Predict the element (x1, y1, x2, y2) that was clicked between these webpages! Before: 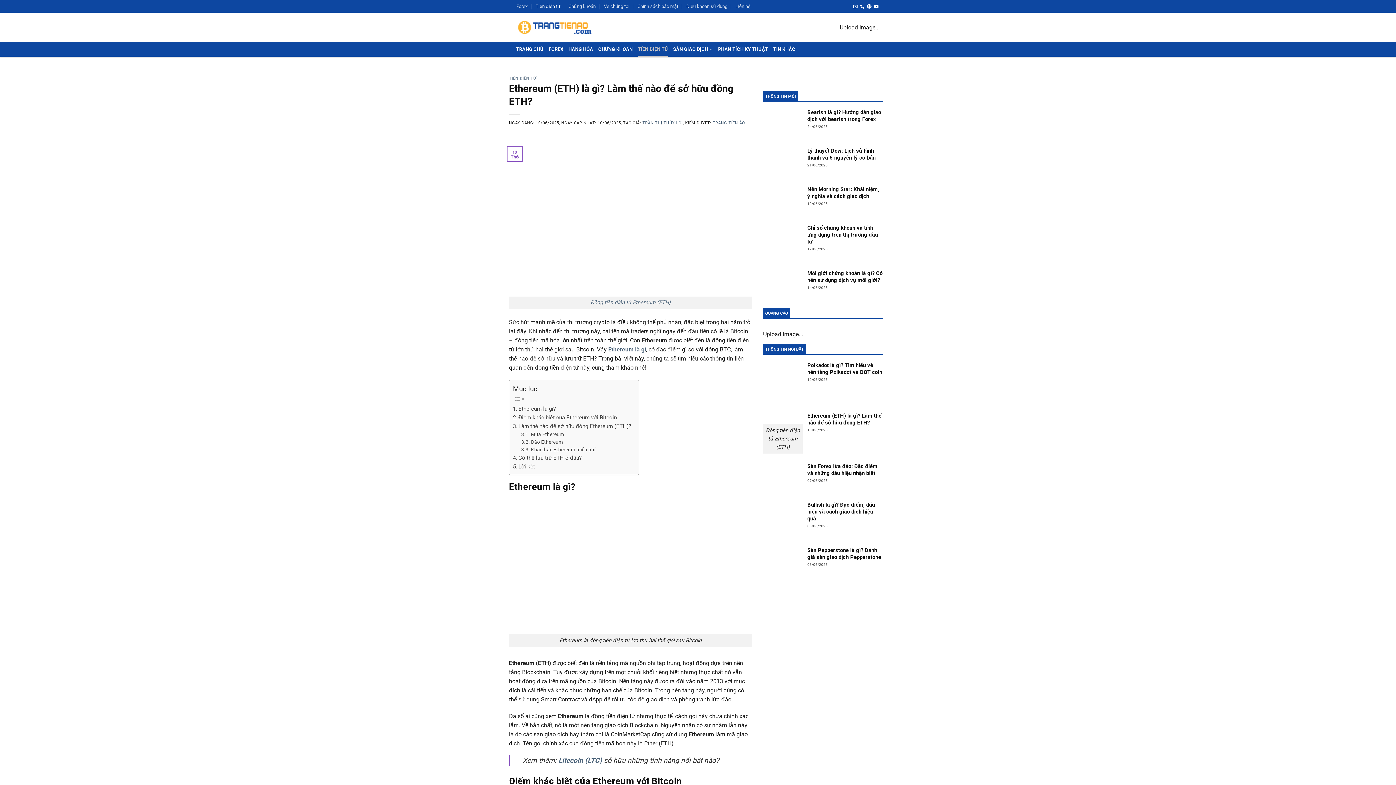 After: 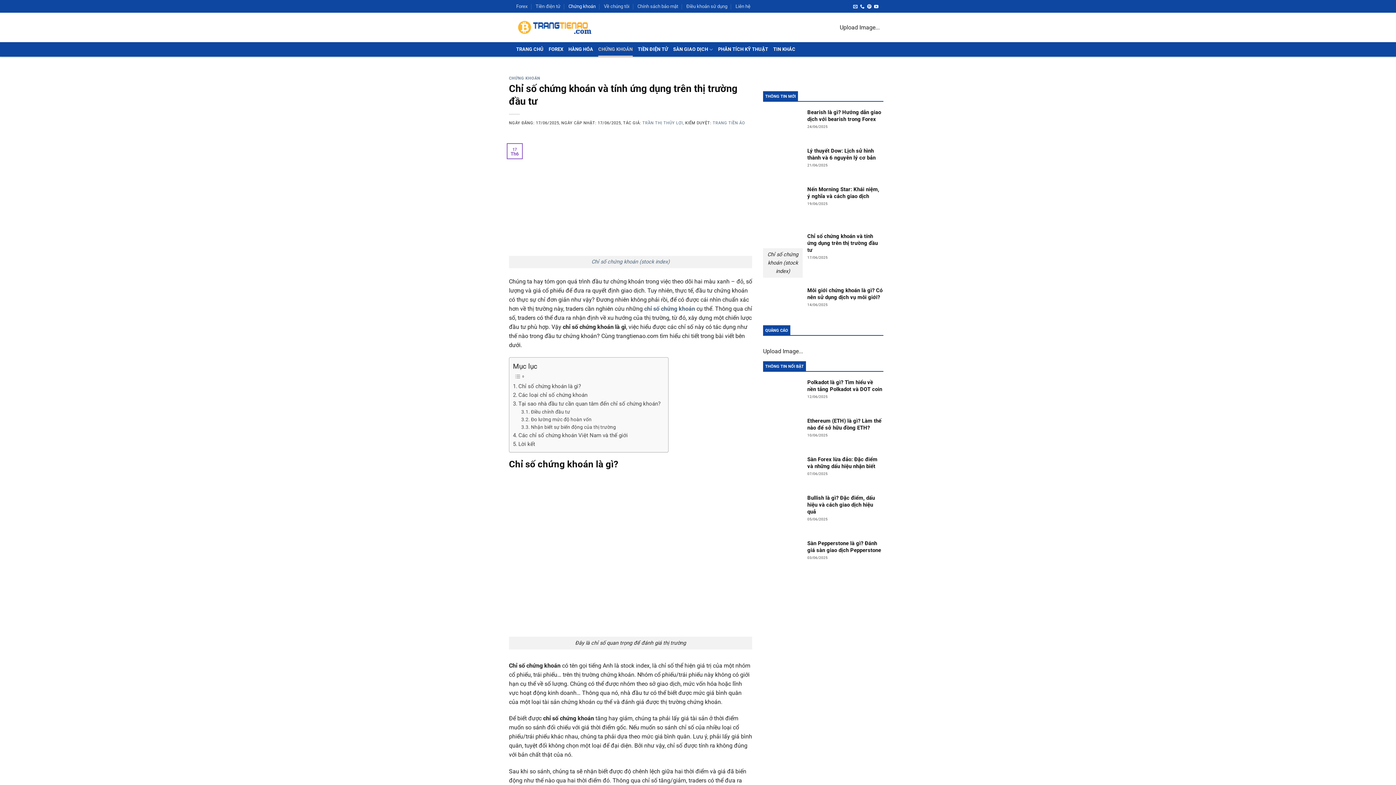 Action: label: Chỉ số chứng khoán và tính ứng dụng trên thị trường đầu tư bbox: (807, 224, 883, 245)